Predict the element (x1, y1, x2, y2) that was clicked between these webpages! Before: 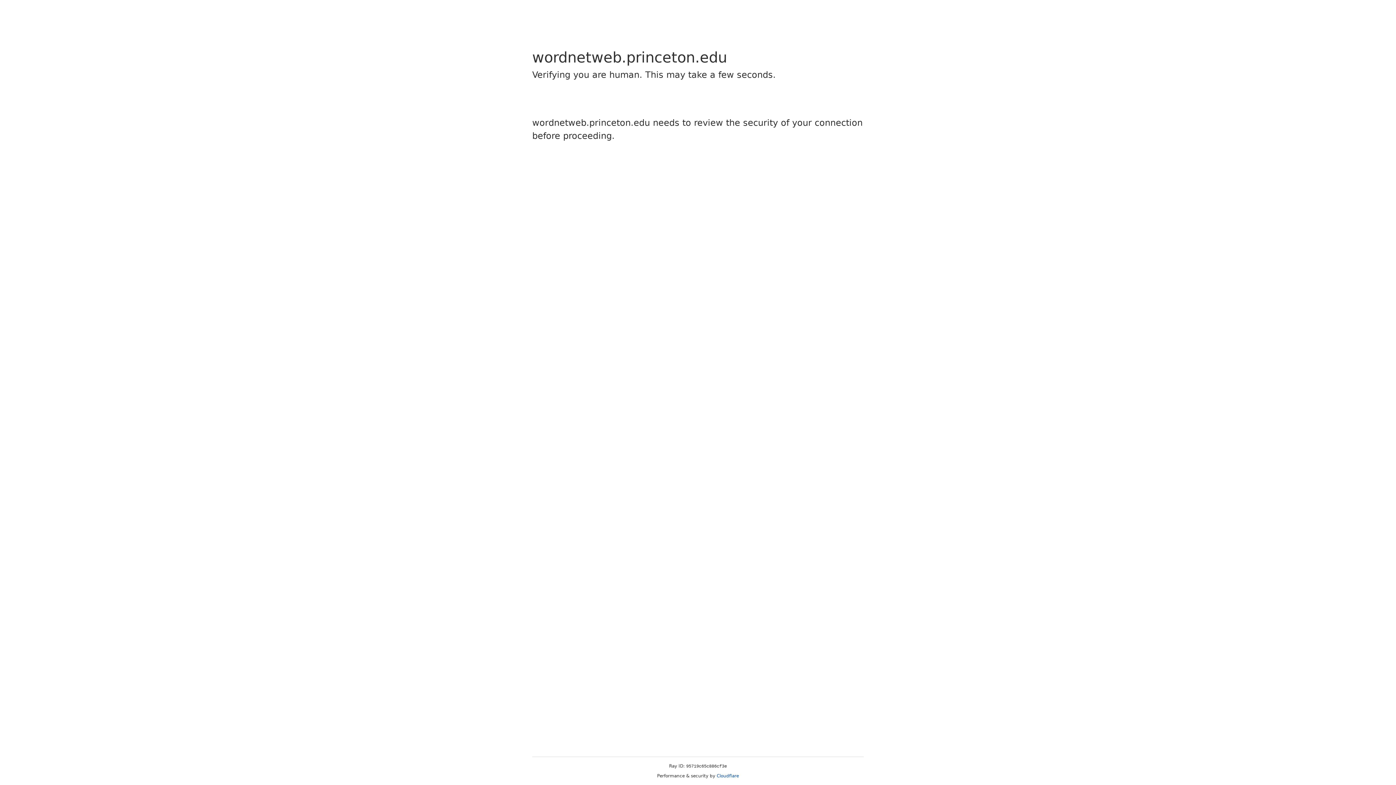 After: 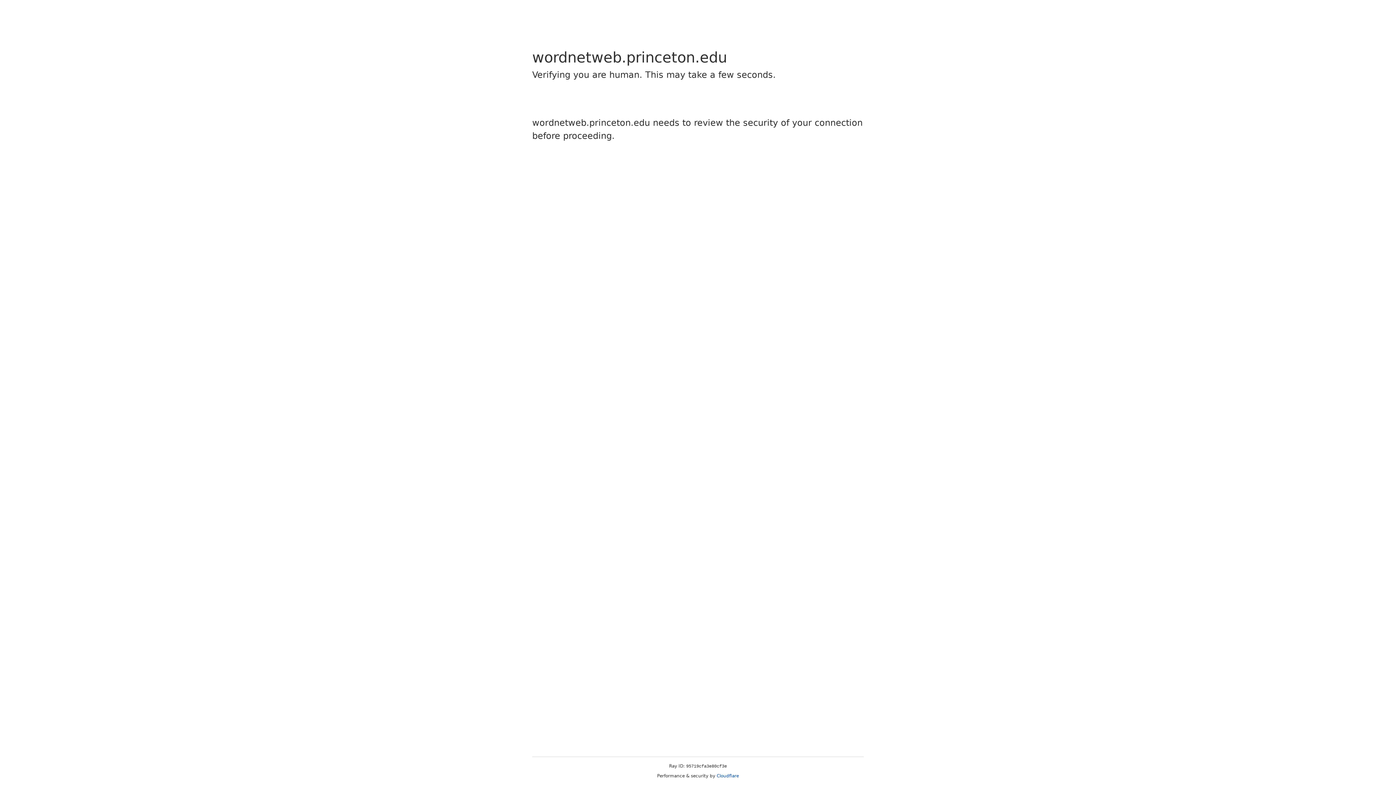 Action: bbox: (716, 773, 739, 778) label: Cloudflare